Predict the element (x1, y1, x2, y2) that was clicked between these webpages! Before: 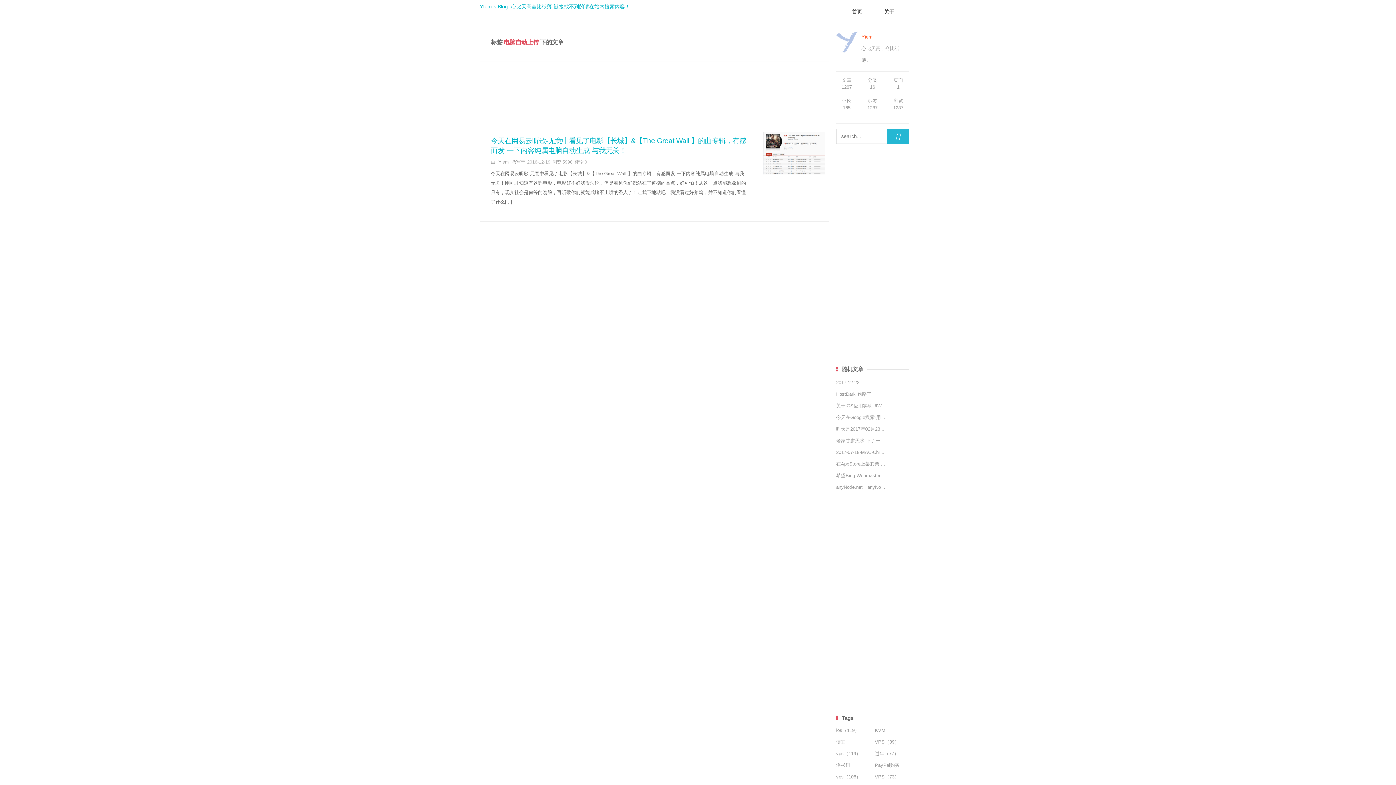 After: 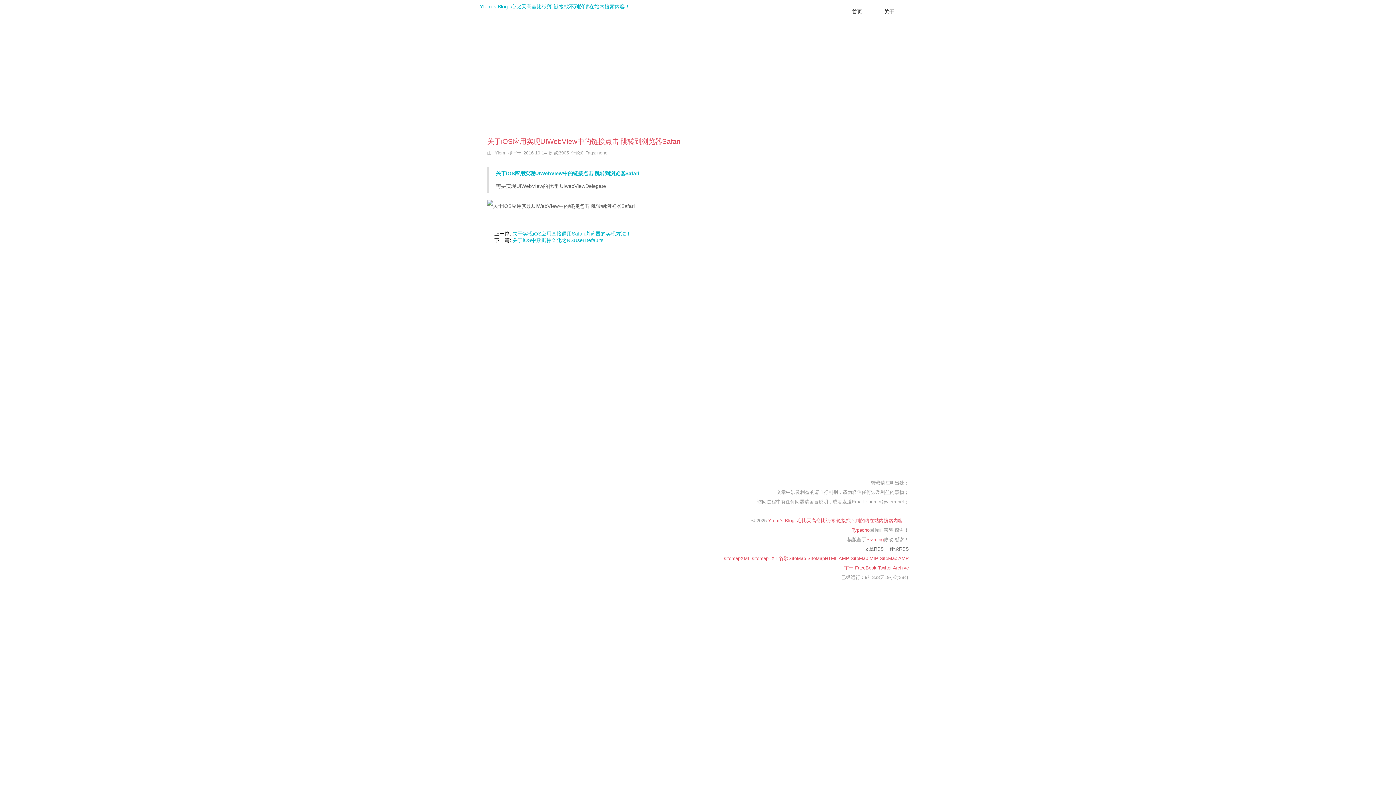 Action: label: 关于iOS应用实现UIW ... bbox: (836, 403, 887, 408)